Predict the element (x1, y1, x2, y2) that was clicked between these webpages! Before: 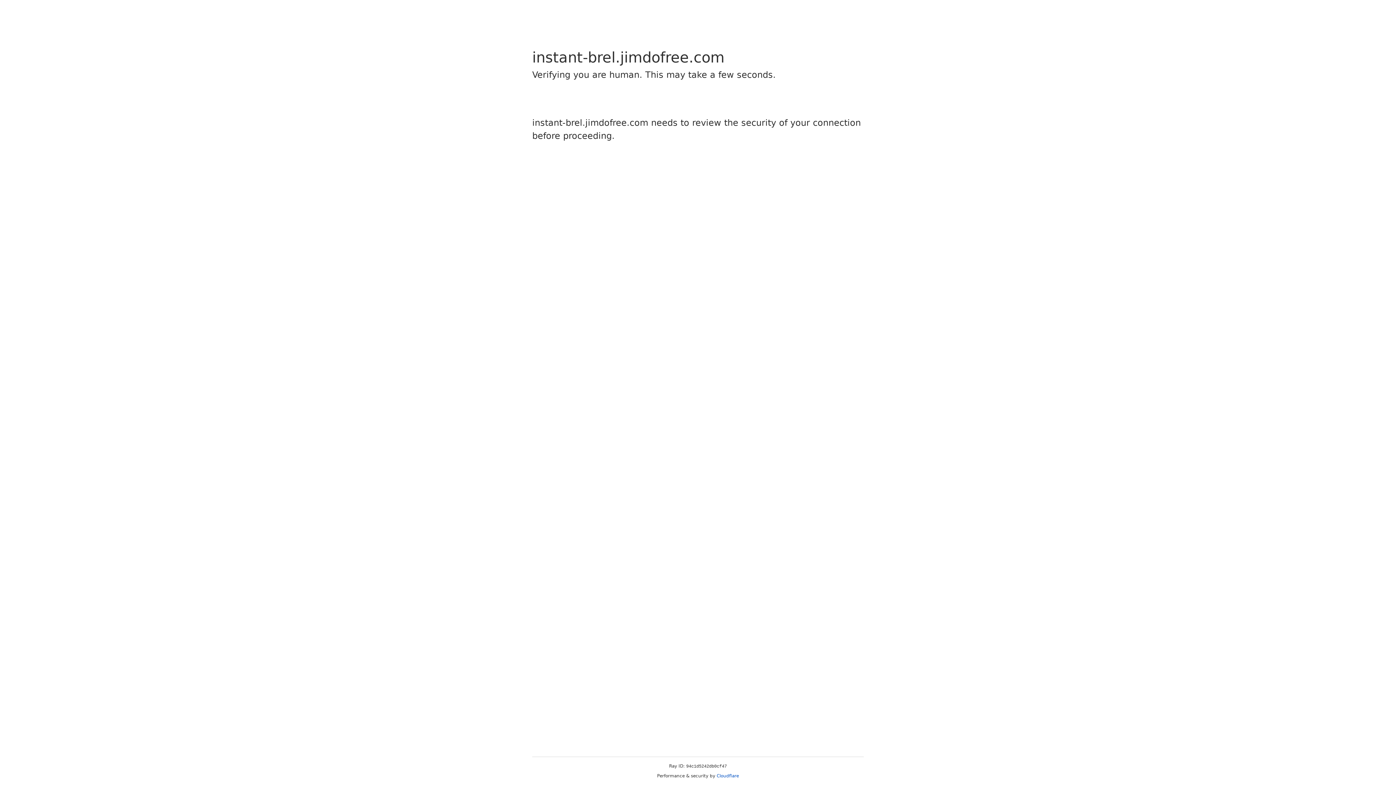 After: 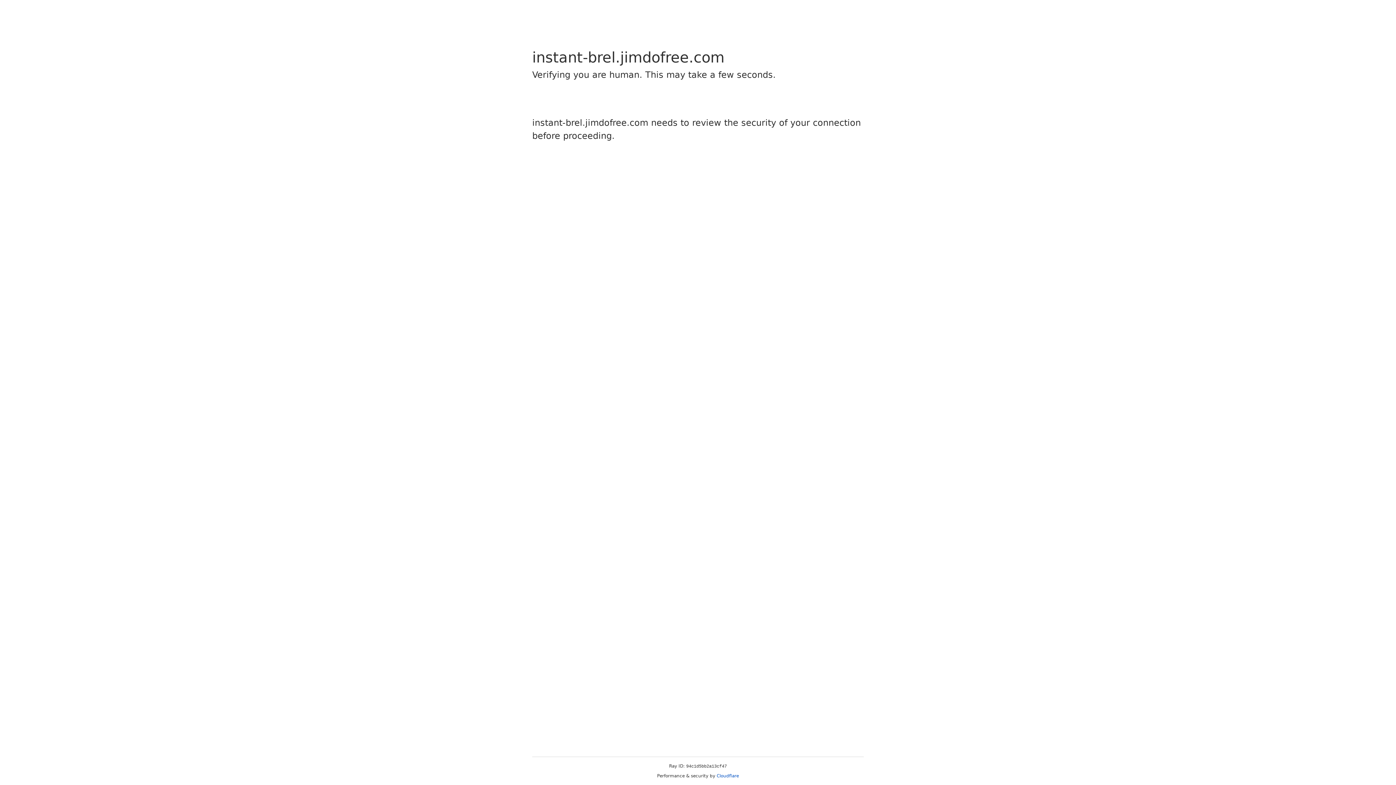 Action: bbox: (716, 773, 739, 778) label: Cloudflare